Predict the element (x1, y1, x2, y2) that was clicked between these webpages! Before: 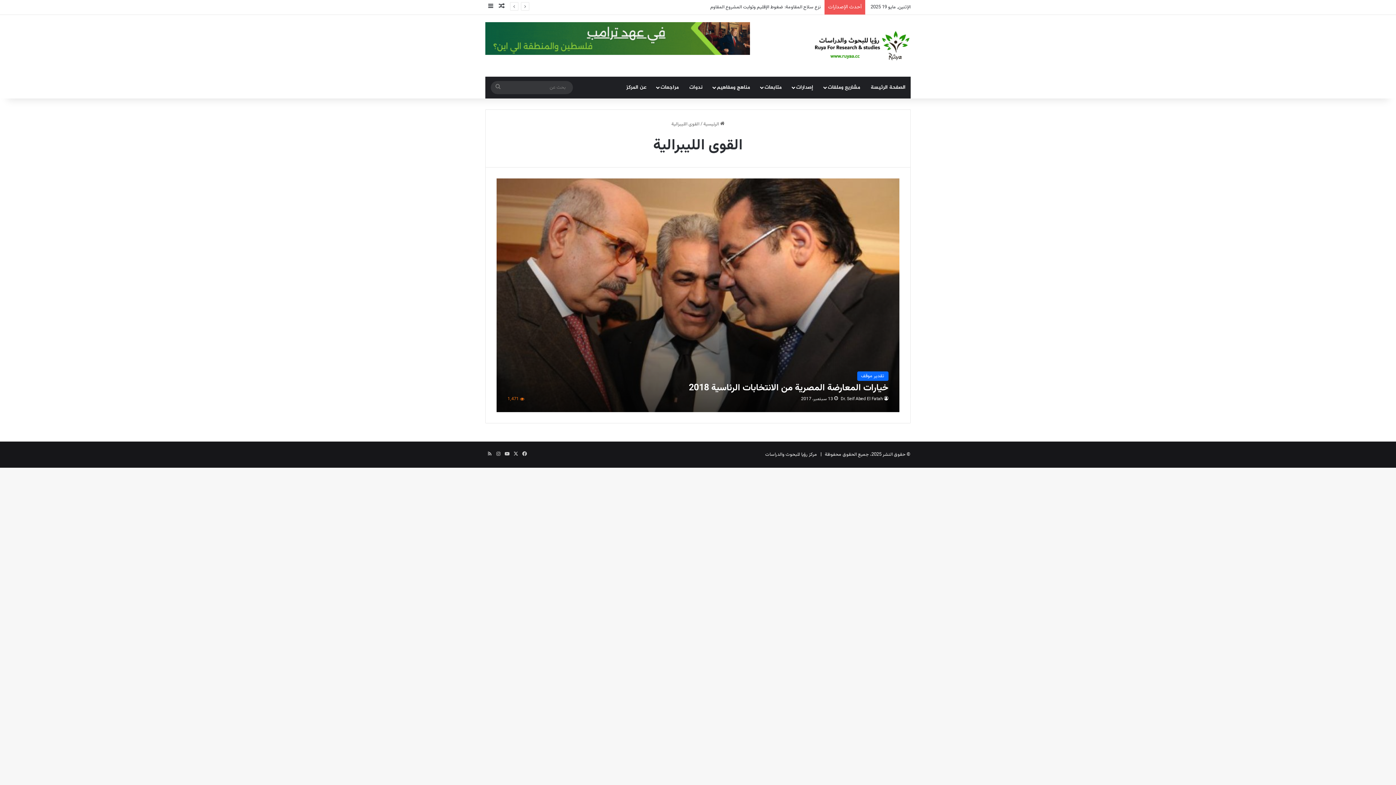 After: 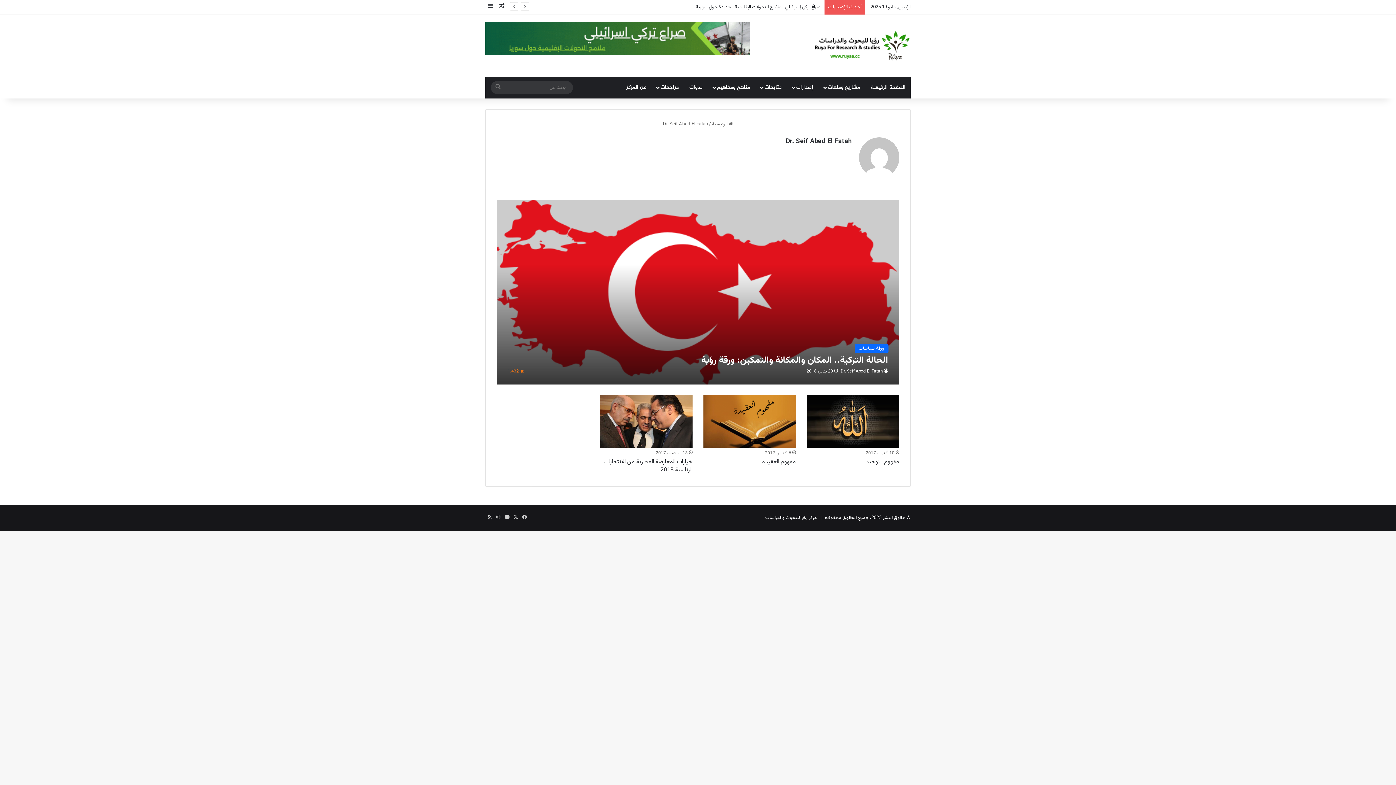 Action: label: Dr. Seif Abed El Fatah bbox: (840, 395, 888, 402)